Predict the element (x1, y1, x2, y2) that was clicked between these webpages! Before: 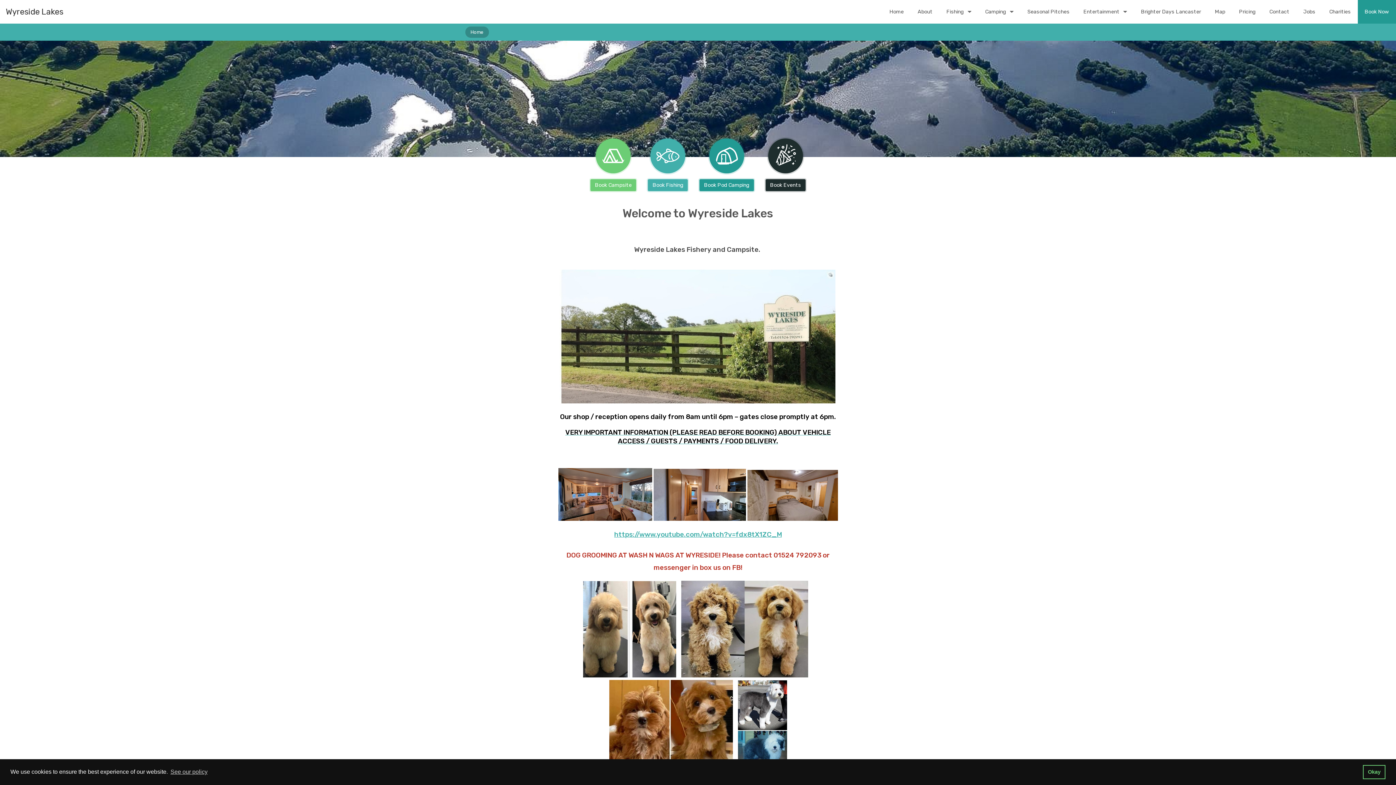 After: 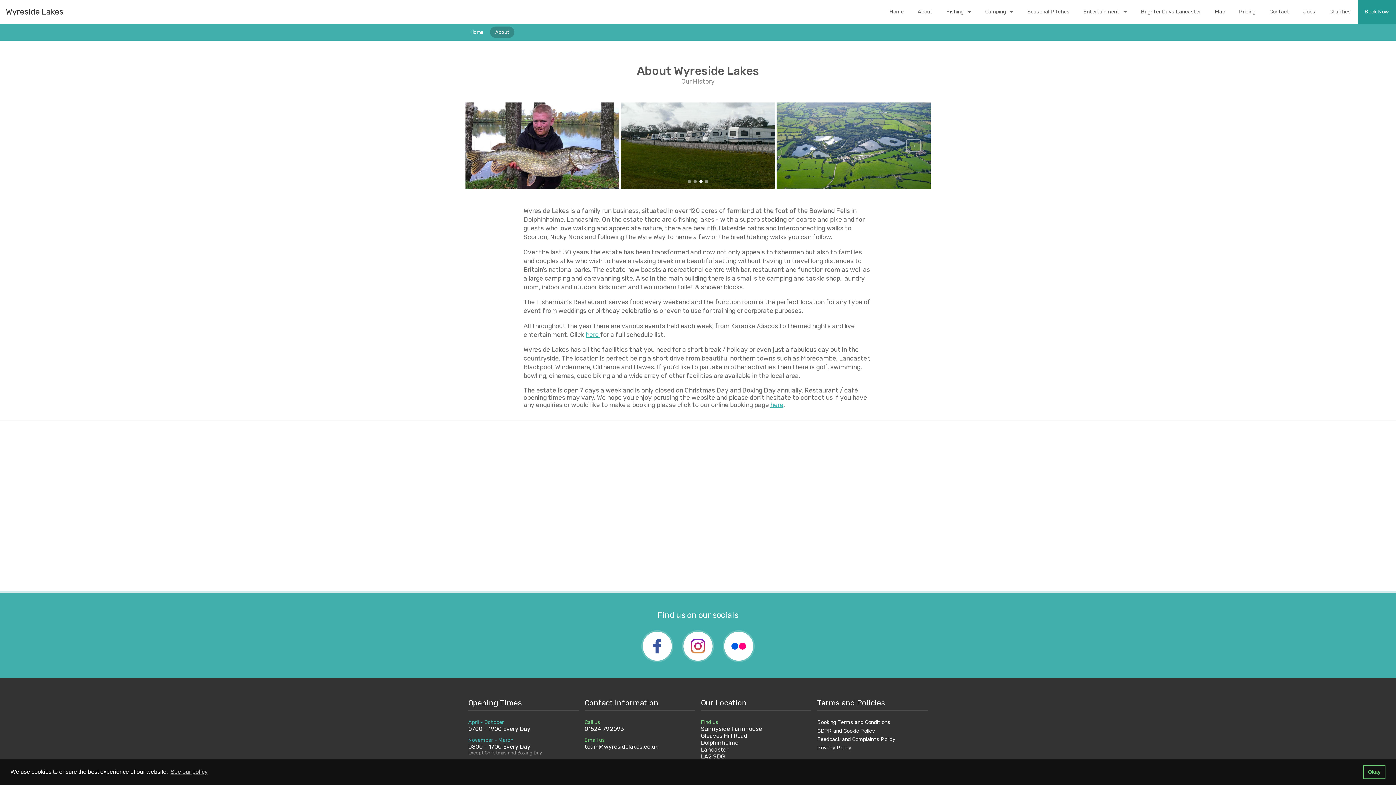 Action: label: About bbox: (910, 0, 939, 23)